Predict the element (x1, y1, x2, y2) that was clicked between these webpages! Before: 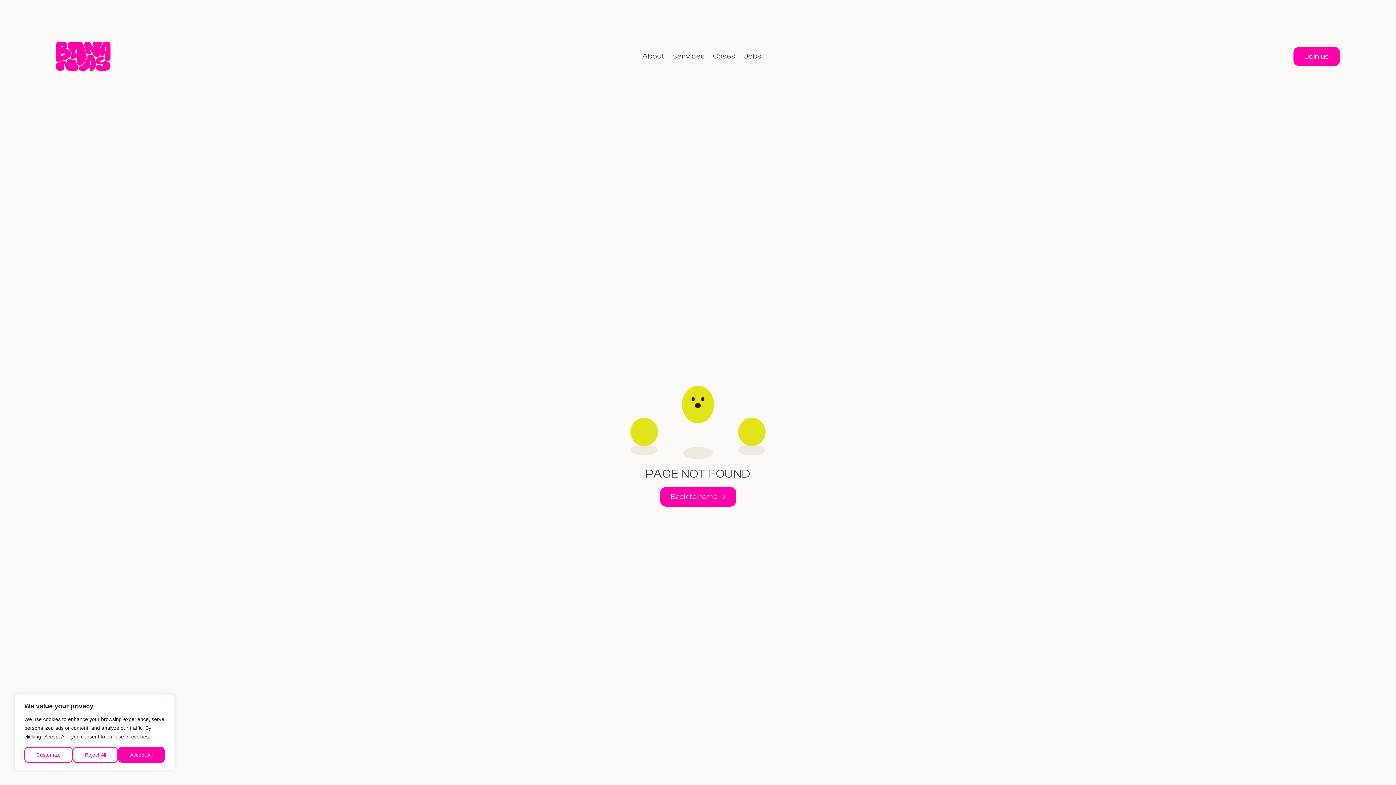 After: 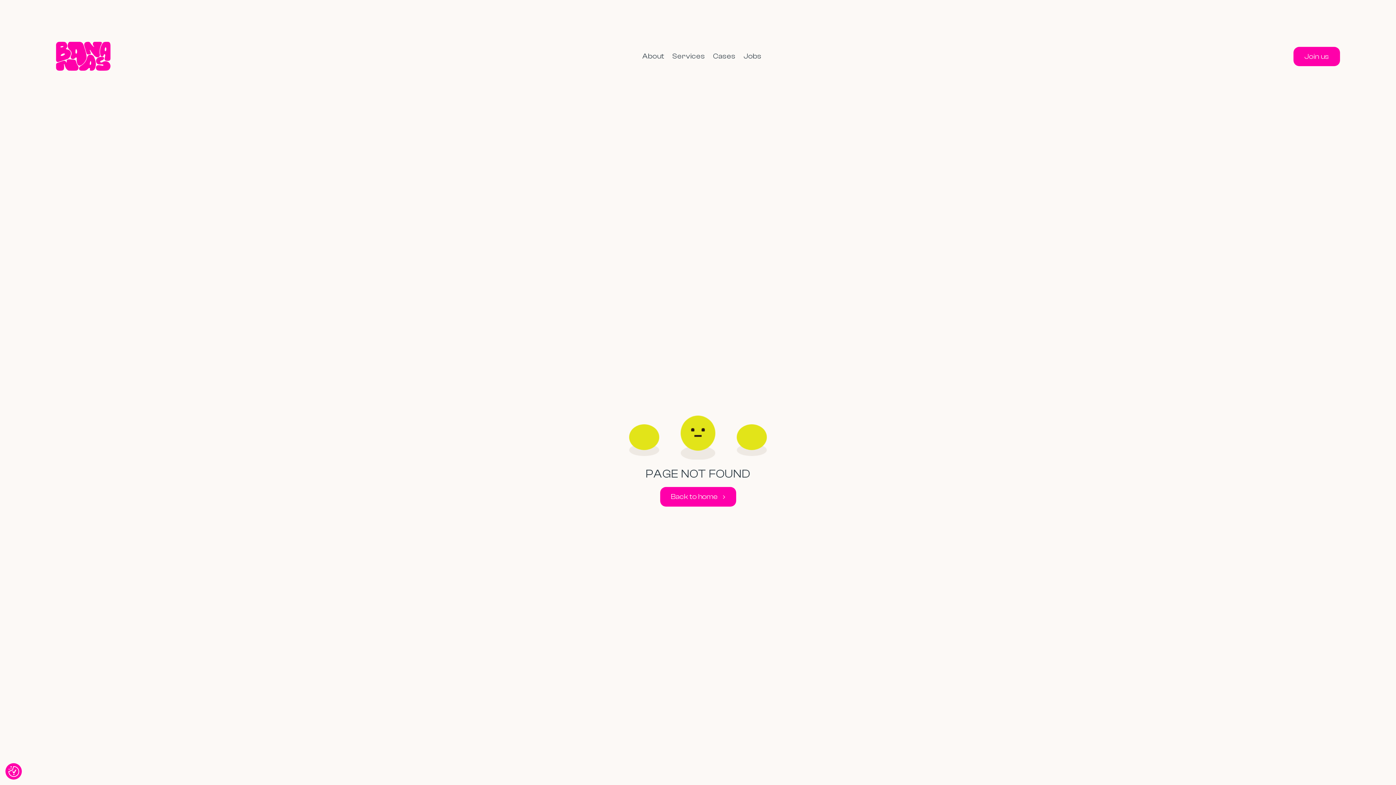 Action: label: Reject All bbox: (72, 747, 118, 763)